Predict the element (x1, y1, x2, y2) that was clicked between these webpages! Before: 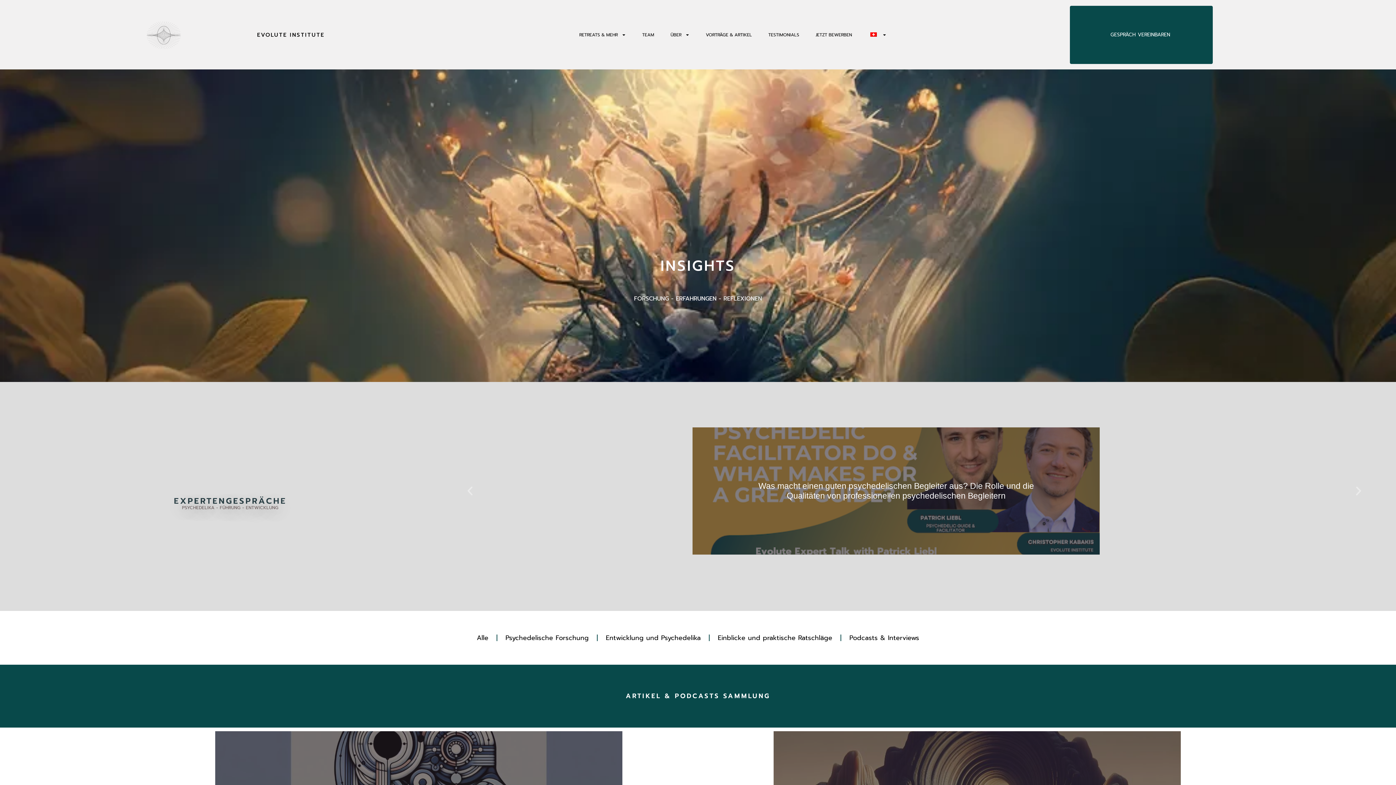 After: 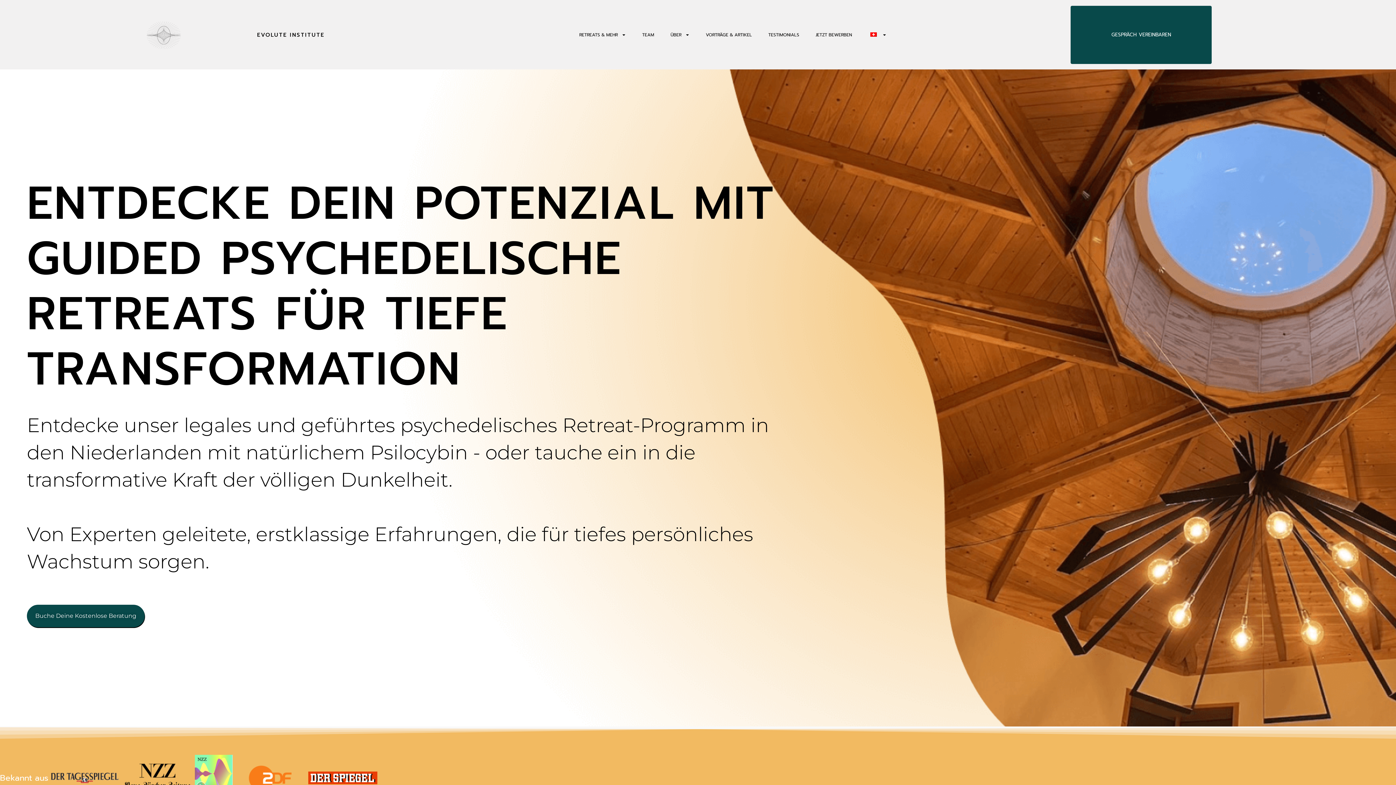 Action: bbox: (145, 18, 181, 50)